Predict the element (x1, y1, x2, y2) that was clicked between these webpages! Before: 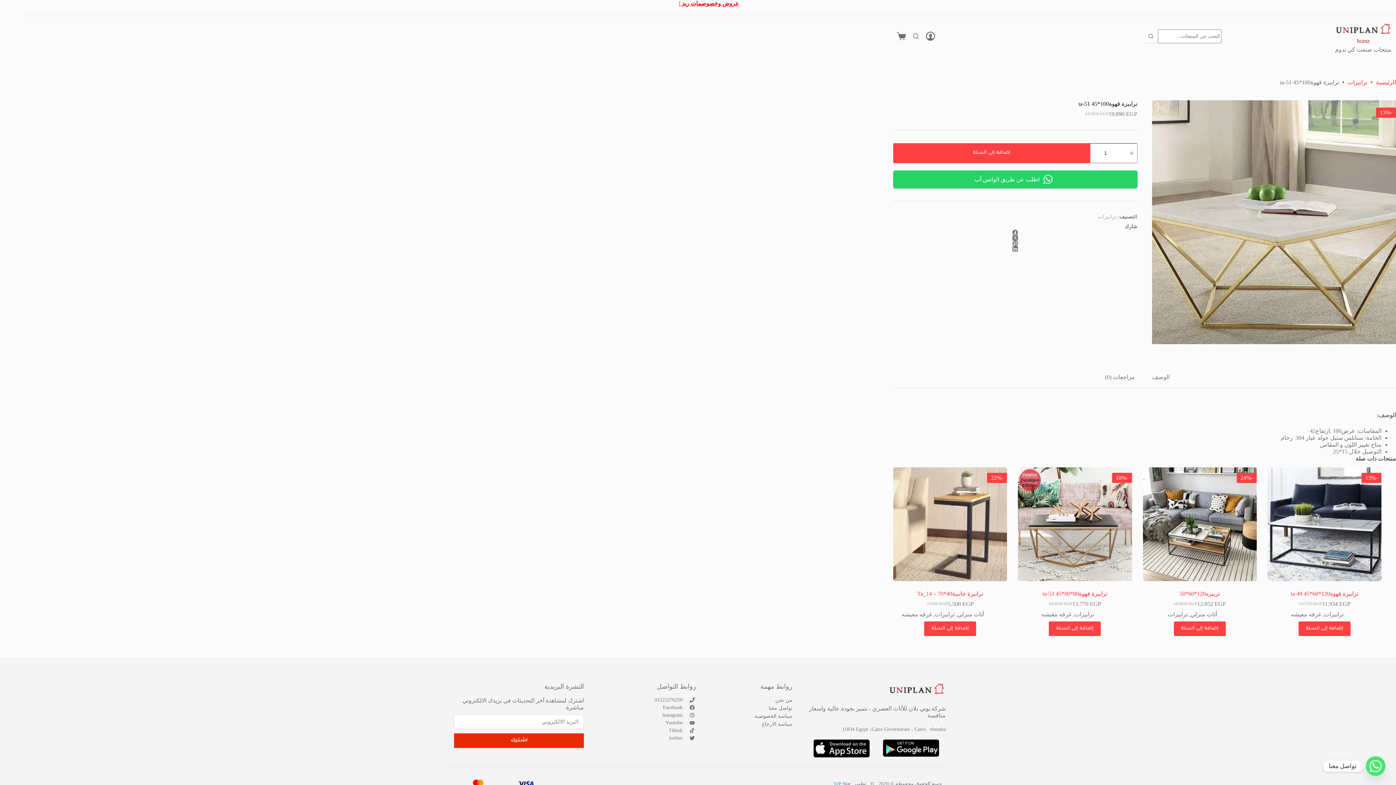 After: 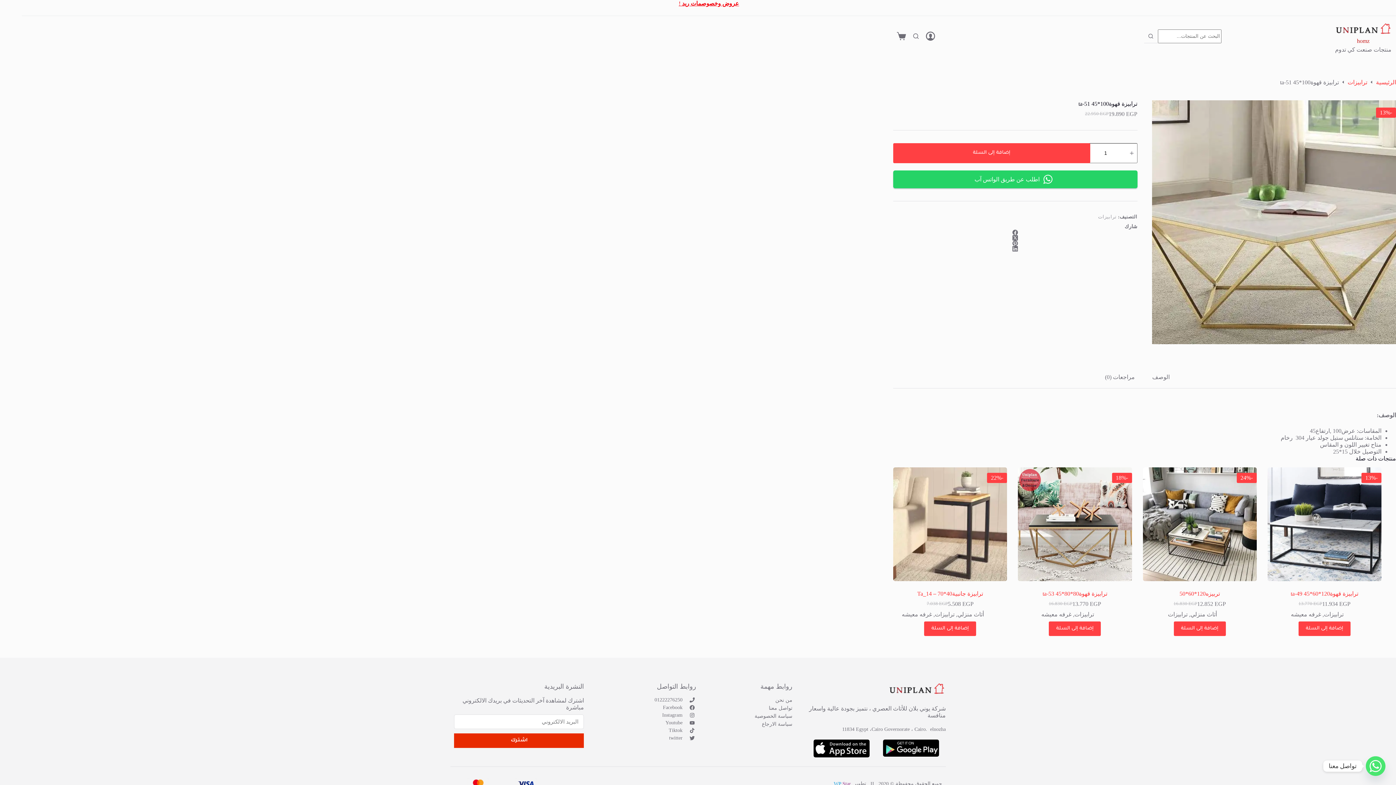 Action: bbox: (591, 705, 696, 710) label: Facebook